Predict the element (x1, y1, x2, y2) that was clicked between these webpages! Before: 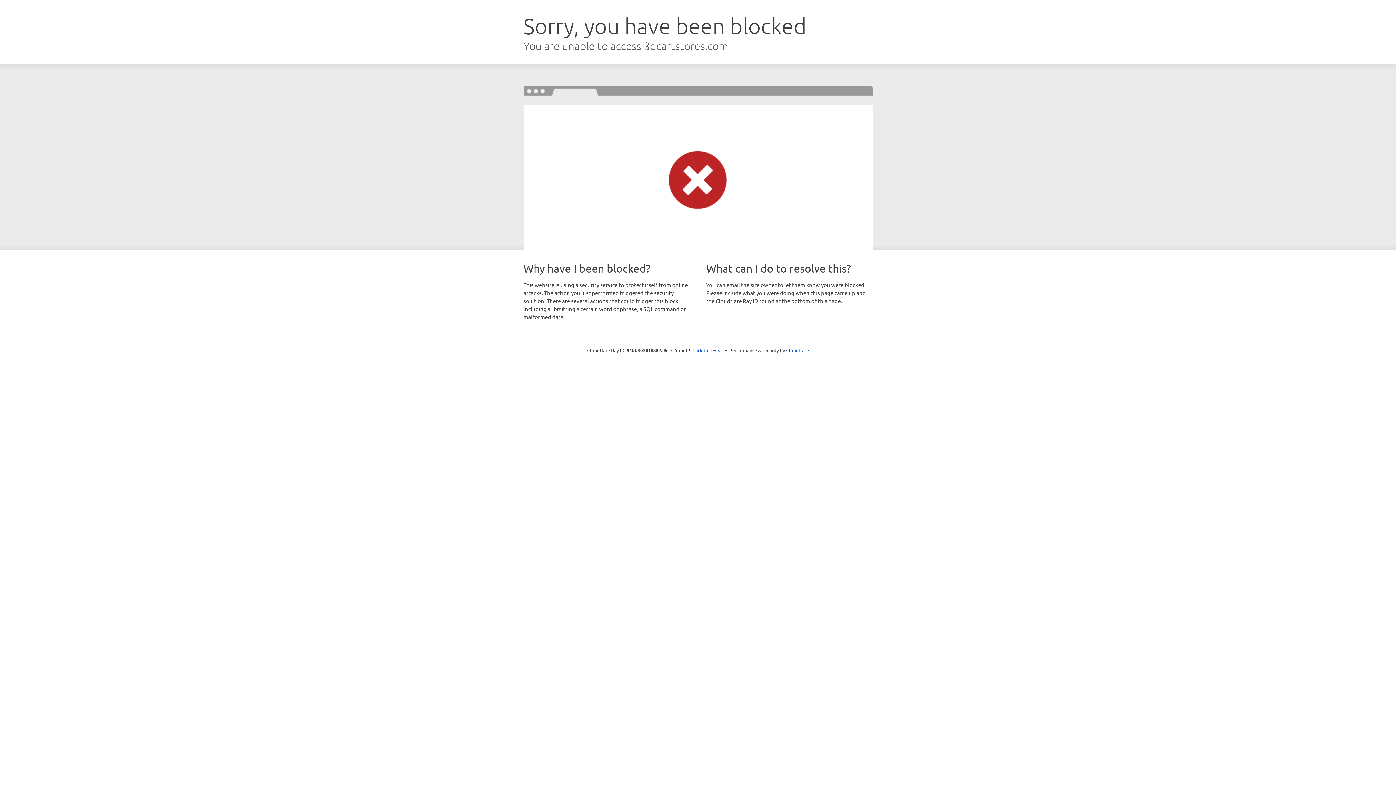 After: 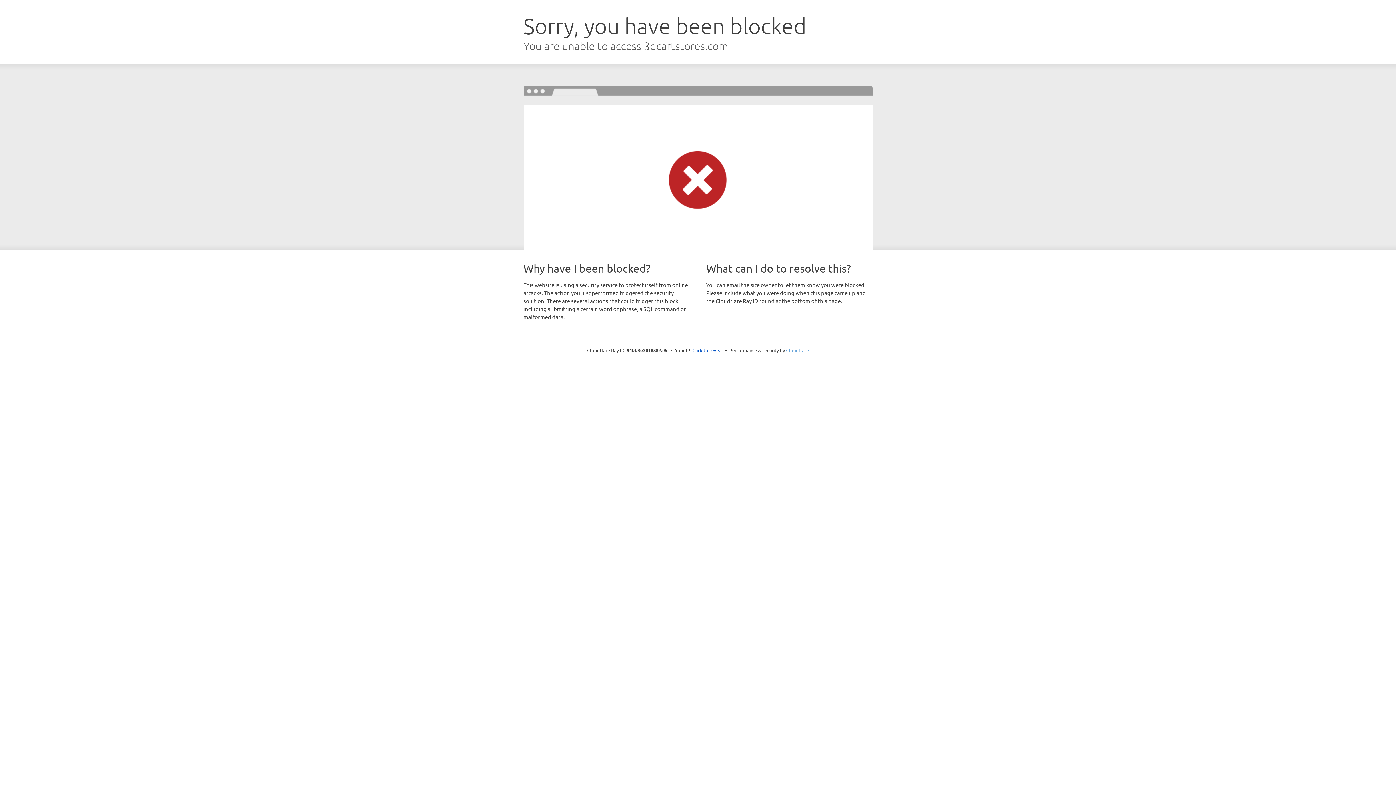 Action: label: Cloudflare bbox: (786, 347, 809, 353)